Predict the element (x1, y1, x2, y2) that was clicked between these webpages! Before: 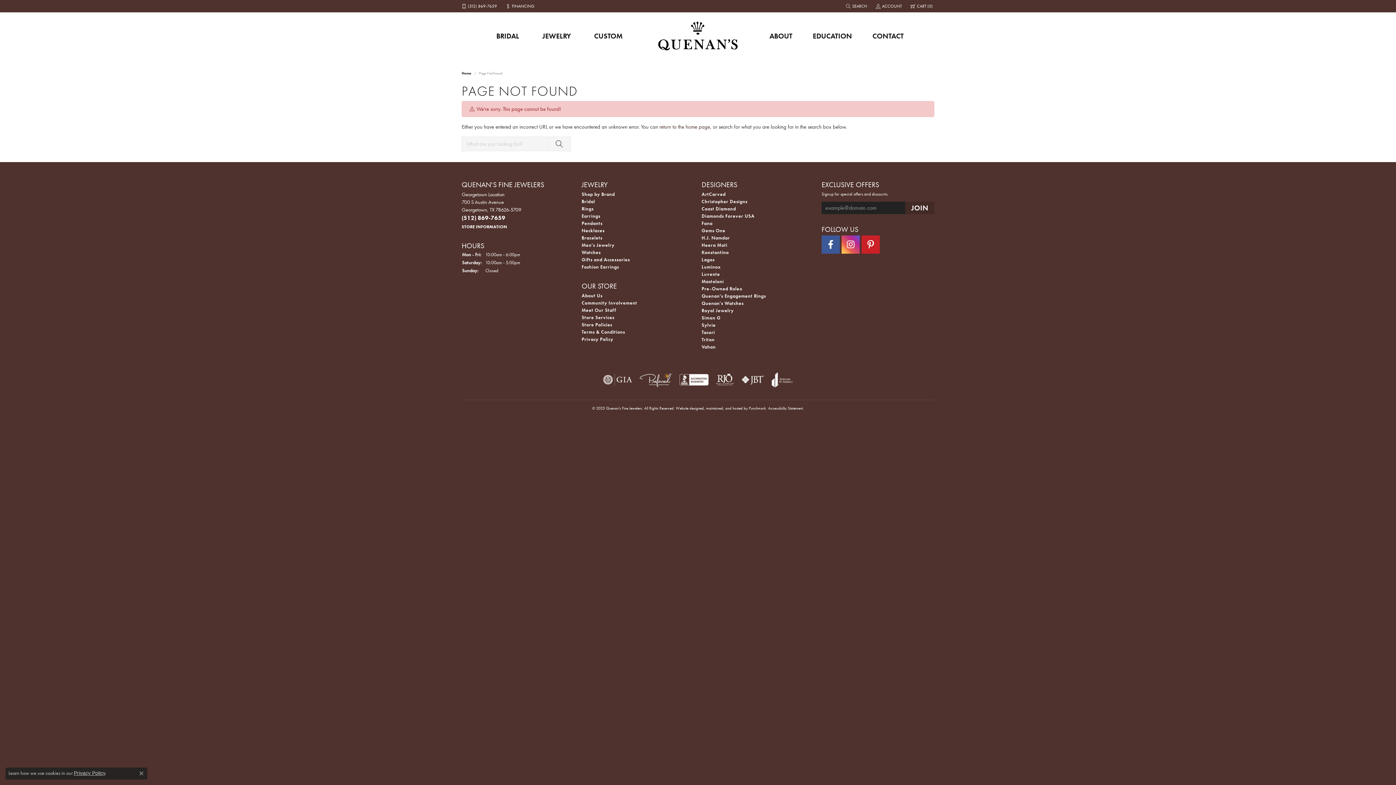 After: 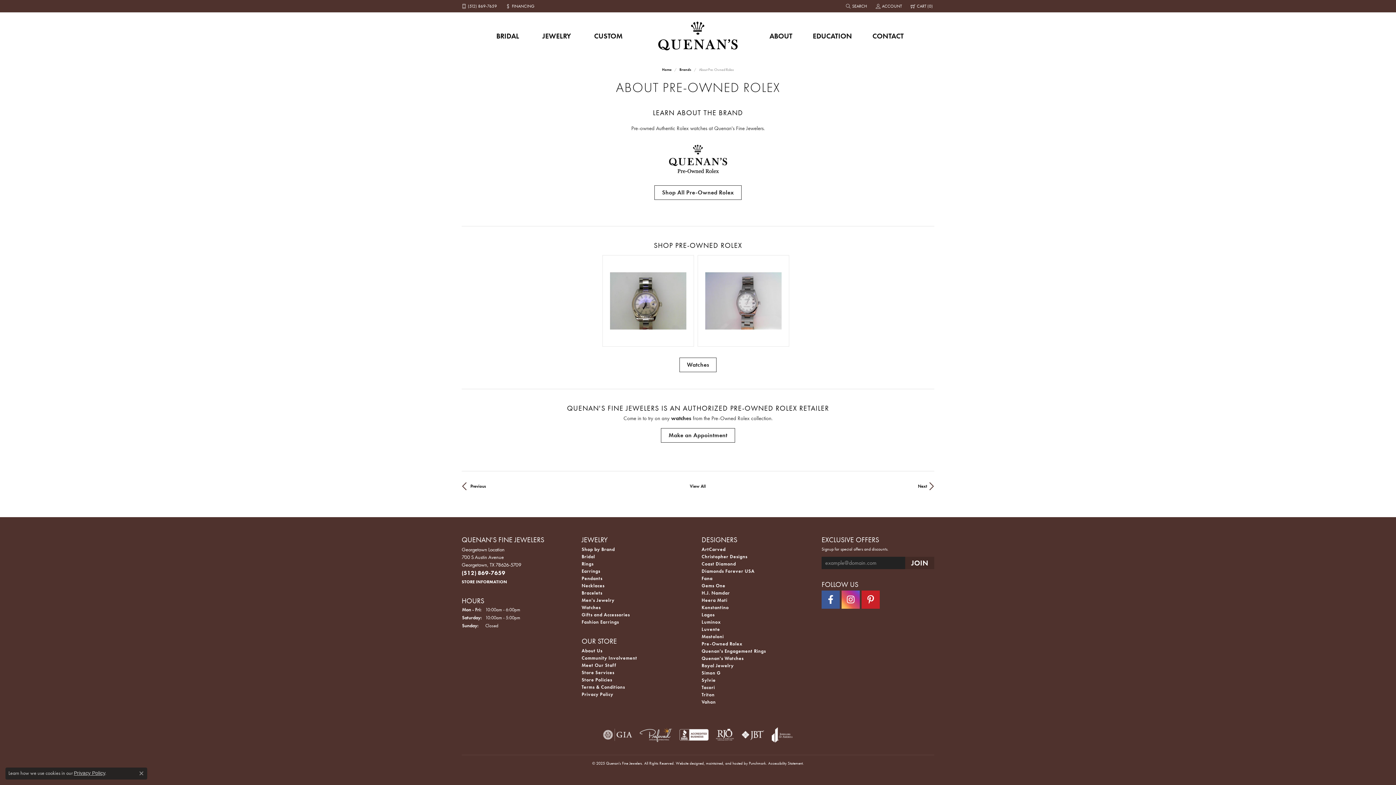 Action: label: Pre-Owned Rolex bbox: (701, 285, 742, 292)